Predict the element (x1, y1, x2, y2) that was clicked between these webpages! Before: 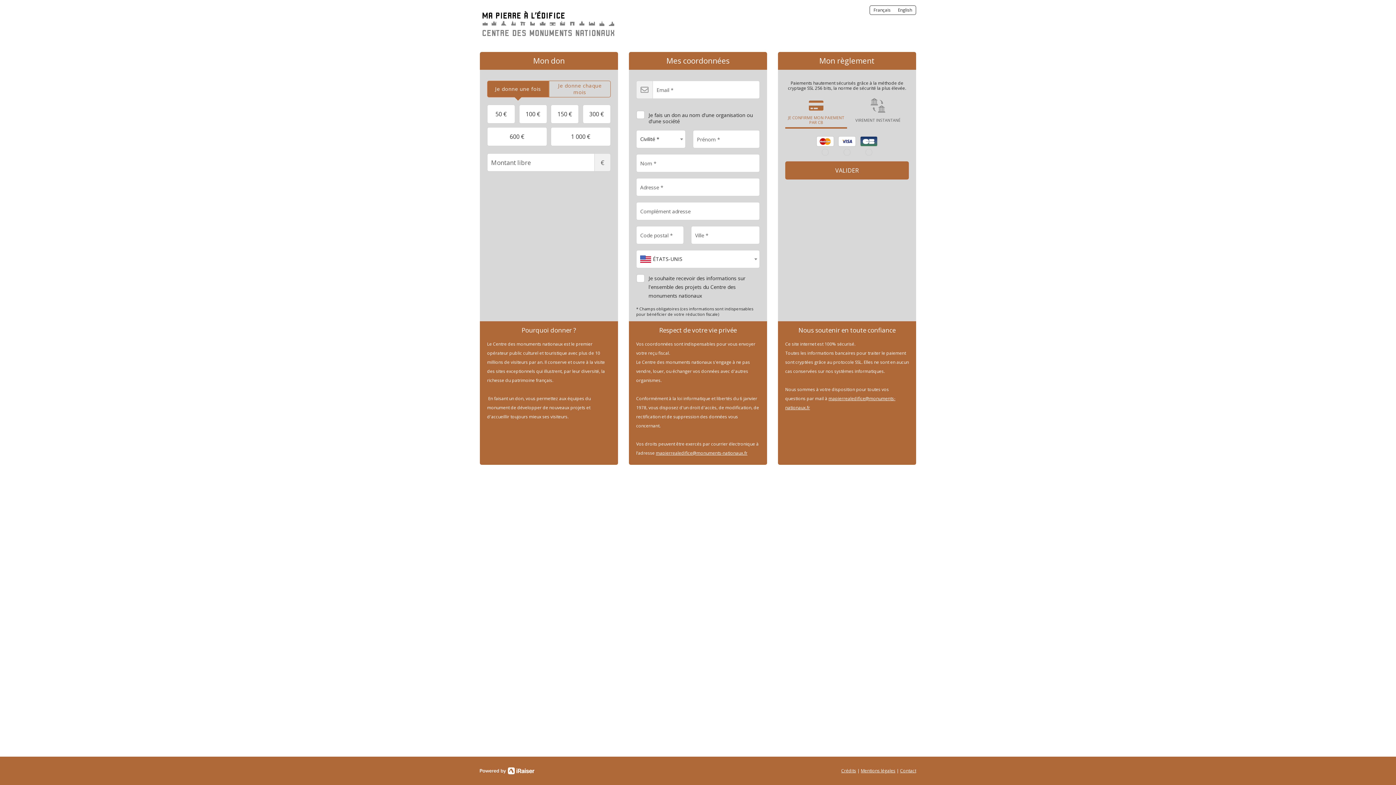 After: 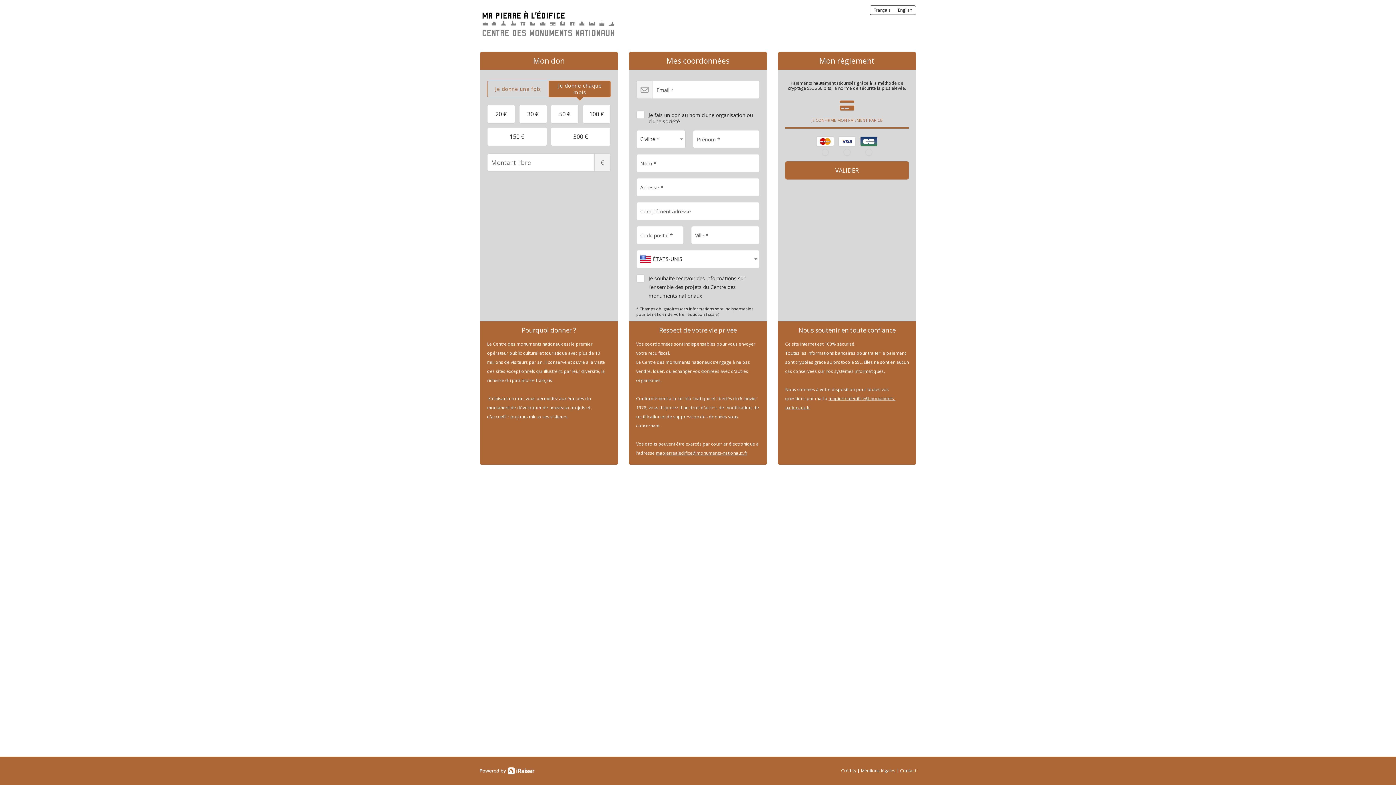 Action: label: Je donne chaque mois bbox: (549, 81, 610, 97)